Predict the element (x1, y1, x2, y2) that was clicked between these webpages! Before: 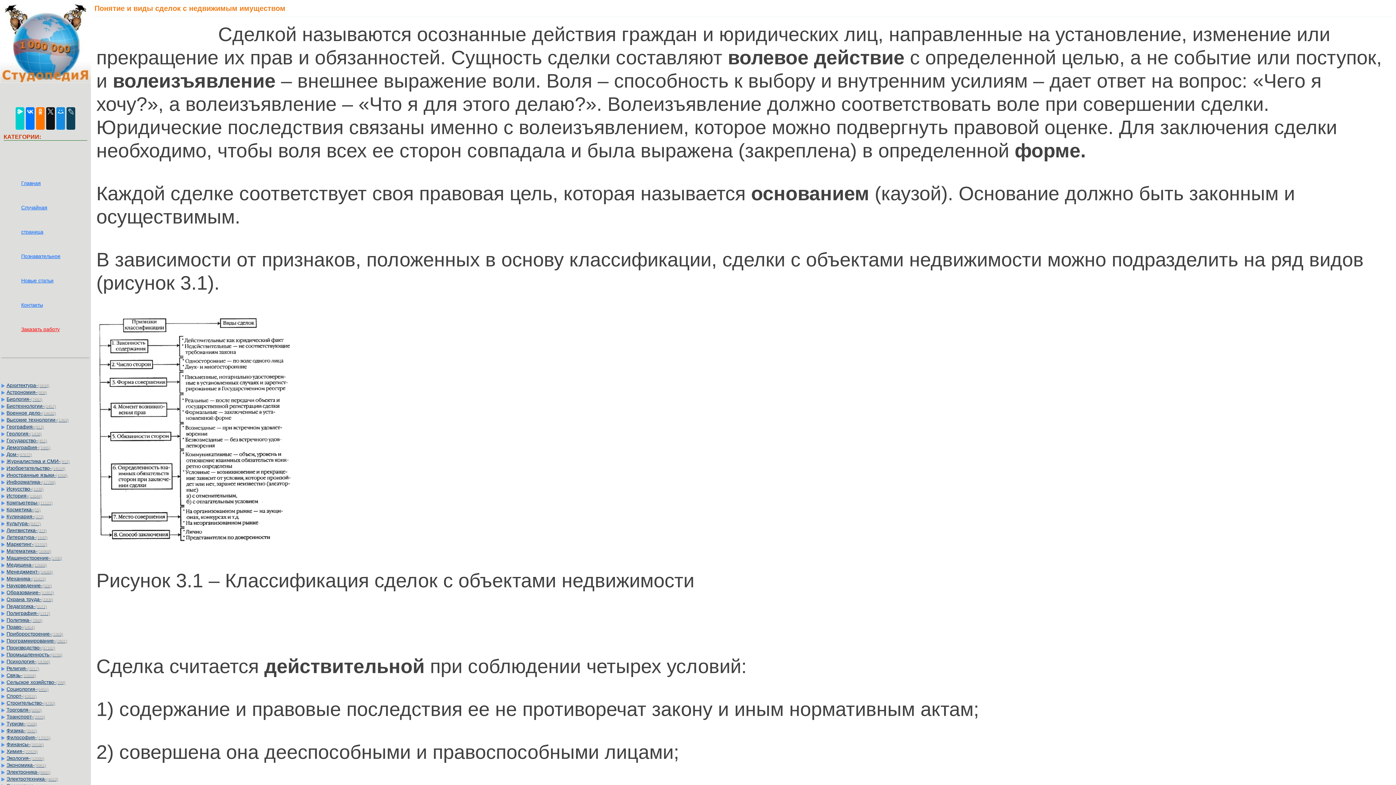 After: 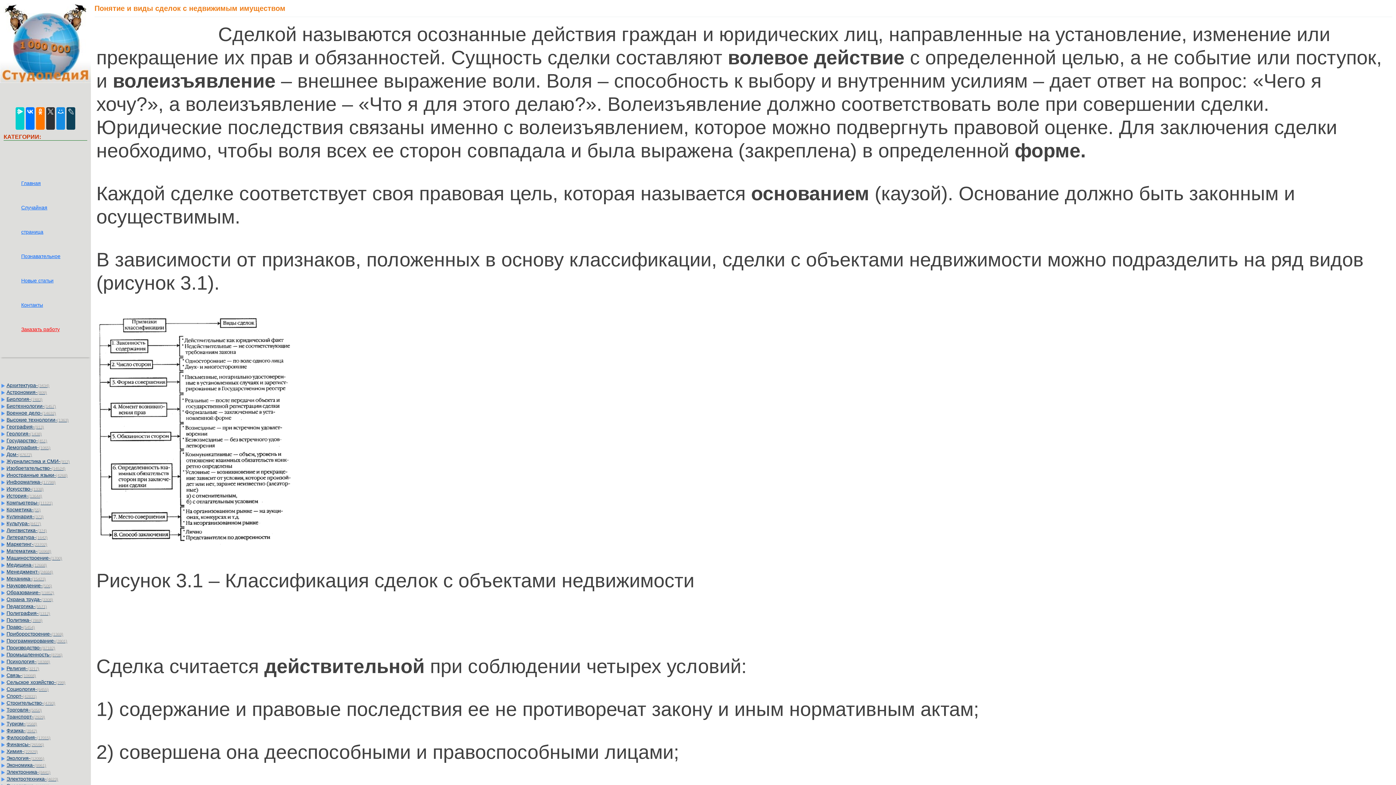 Action: bbox: (46, 107, 54, 129)